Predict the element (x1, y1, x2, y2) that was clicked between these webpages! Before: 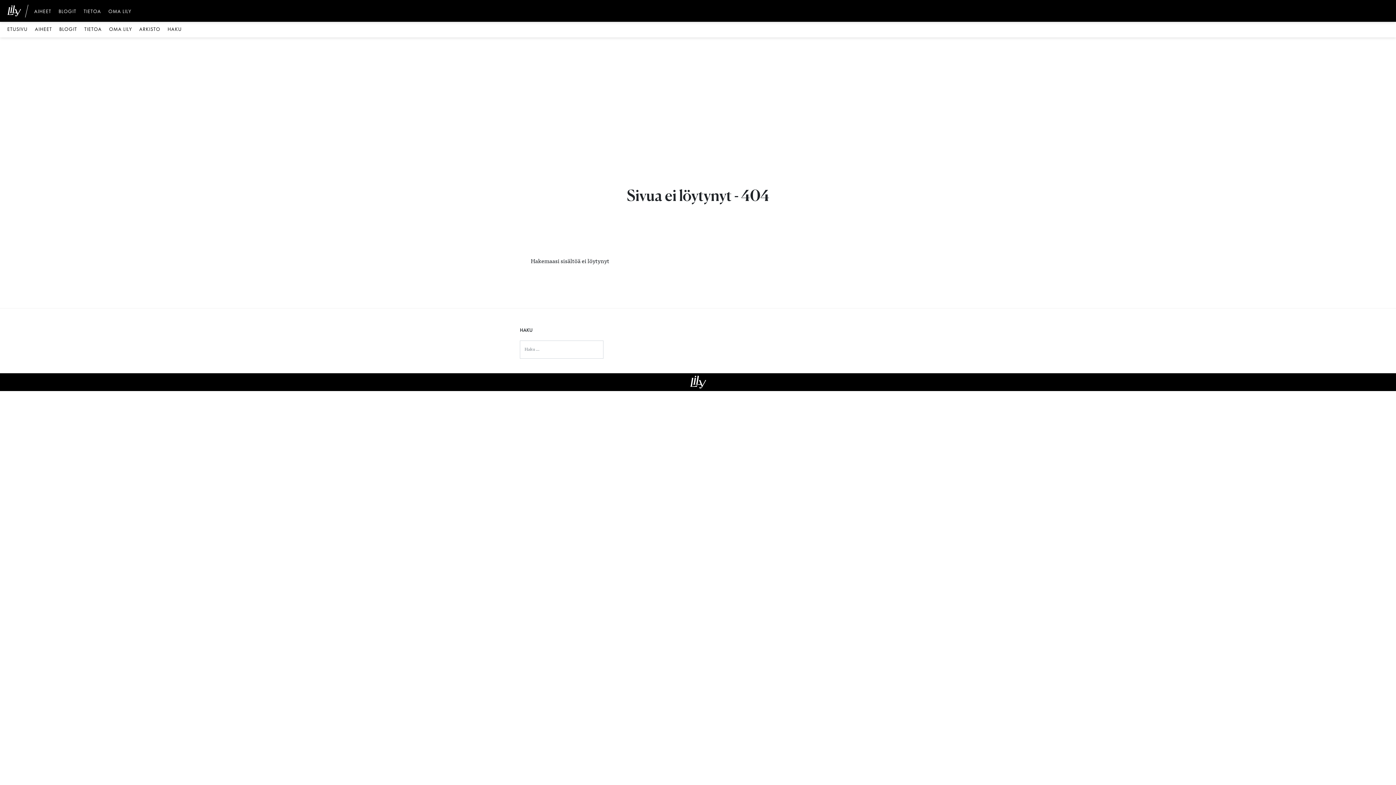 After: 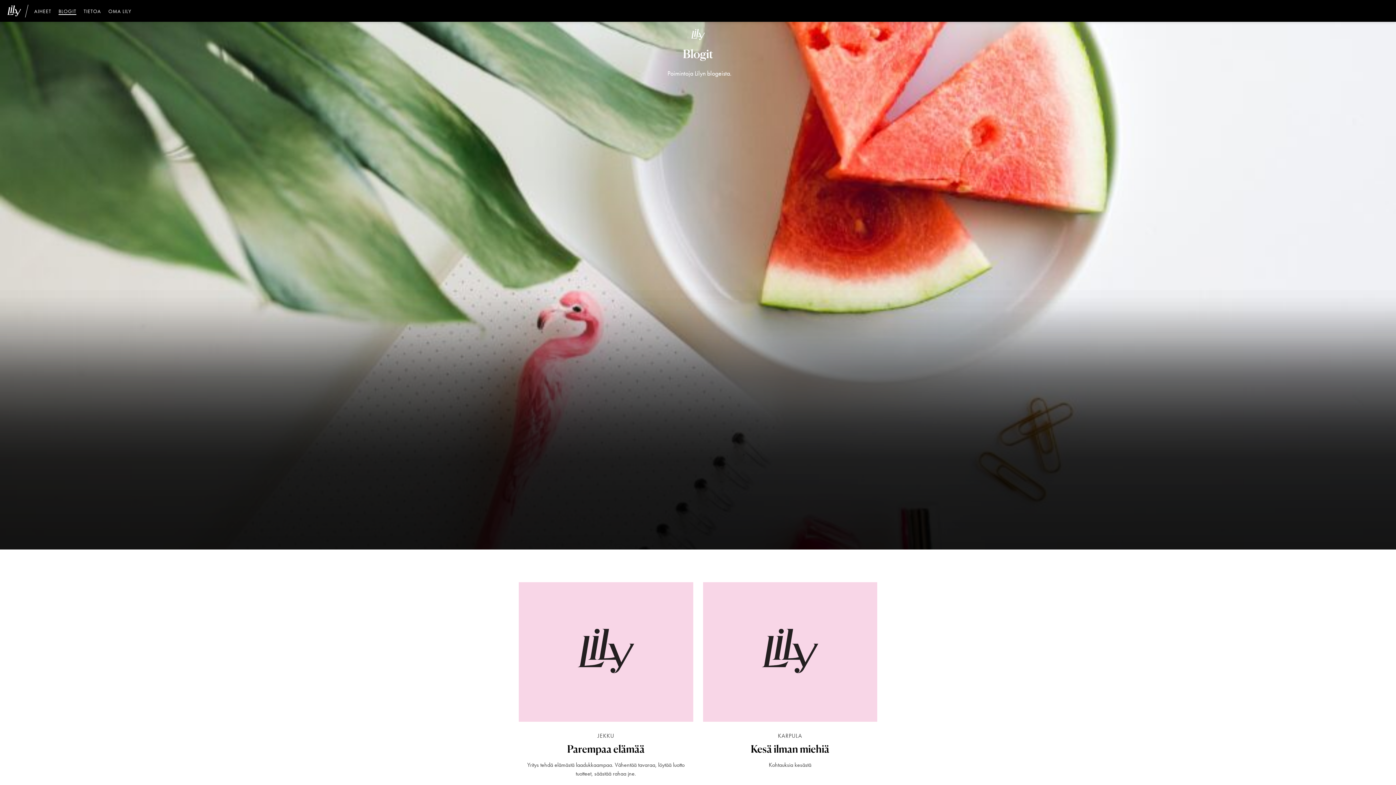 Action: bbox: (520, 89, 876, 94)